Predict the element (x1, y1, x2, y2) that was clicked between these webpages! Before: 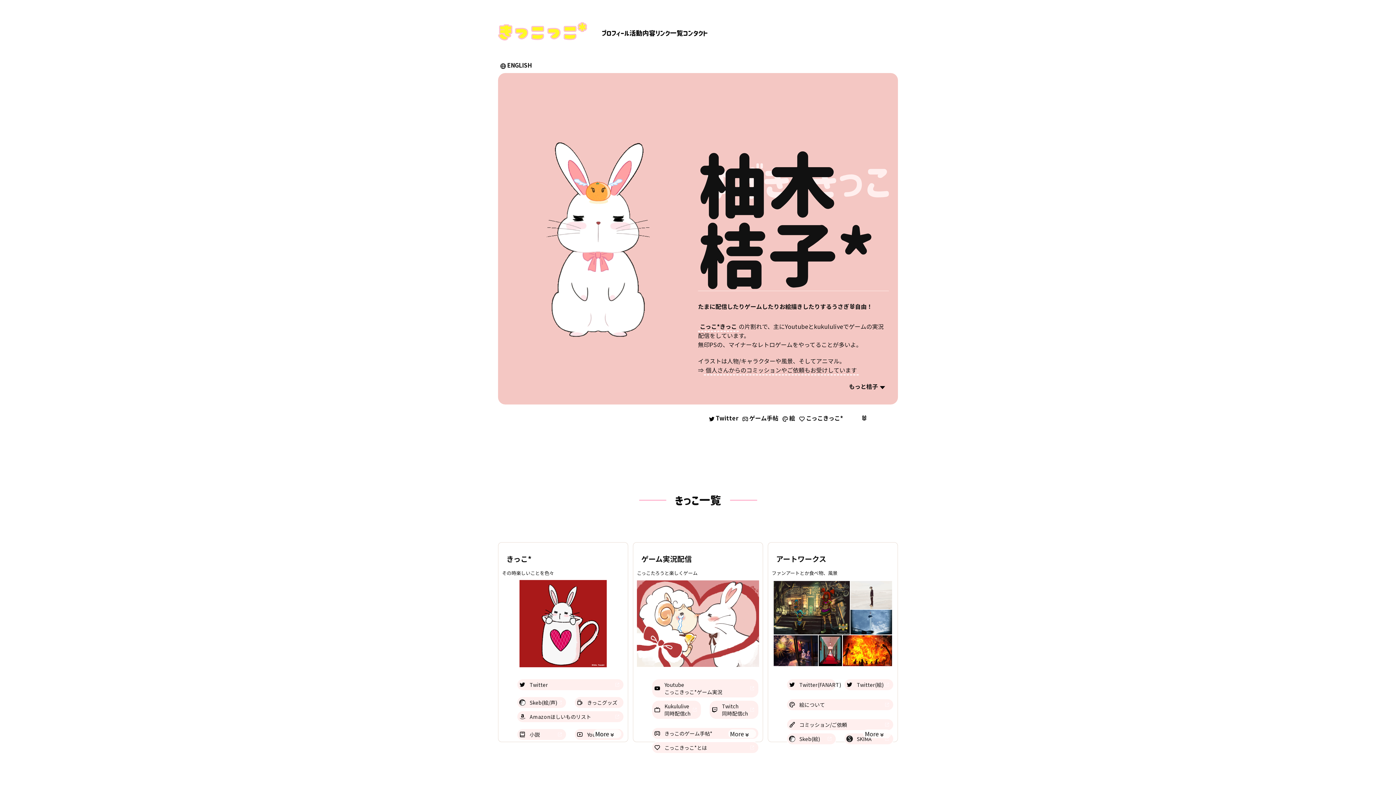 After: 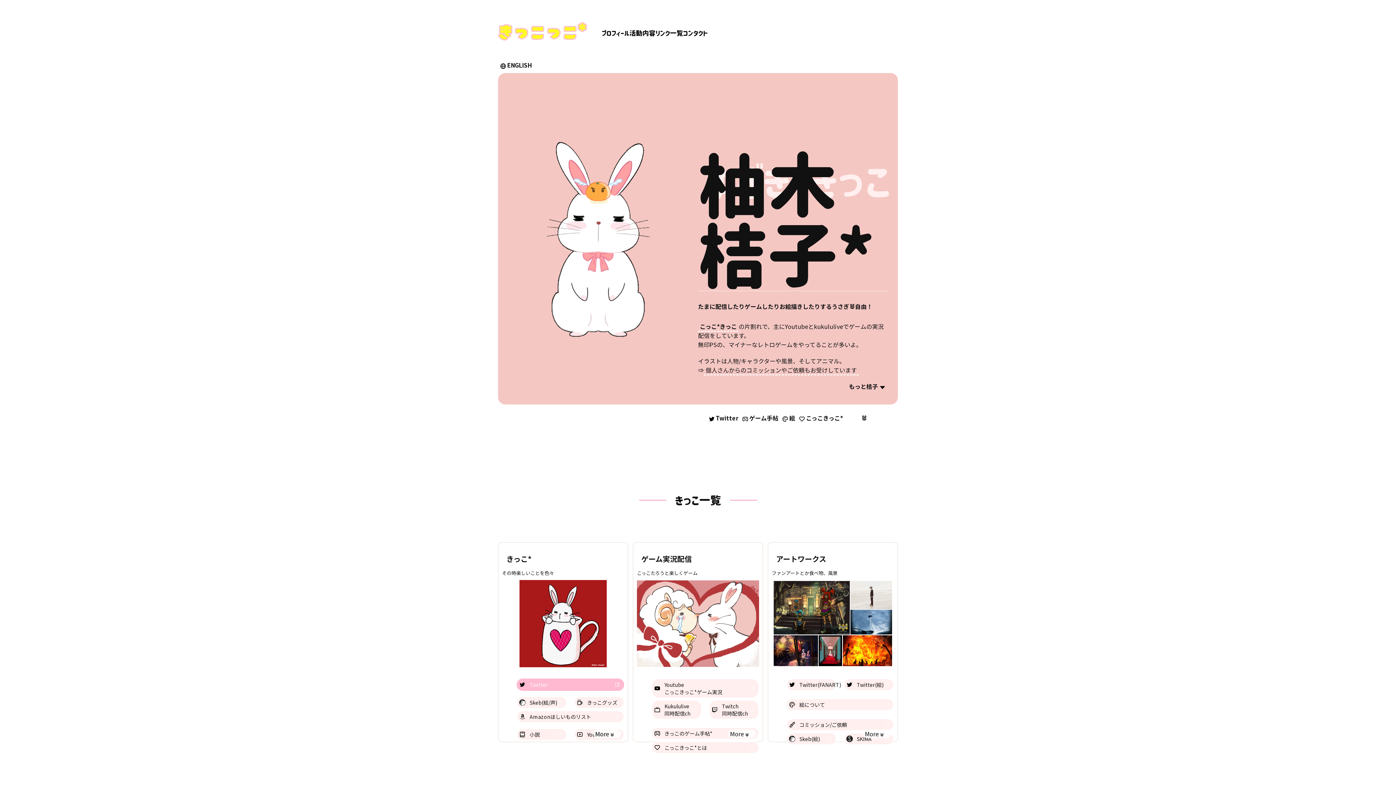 Action: bbox: (516, 678, 624, 691) label: Twitter